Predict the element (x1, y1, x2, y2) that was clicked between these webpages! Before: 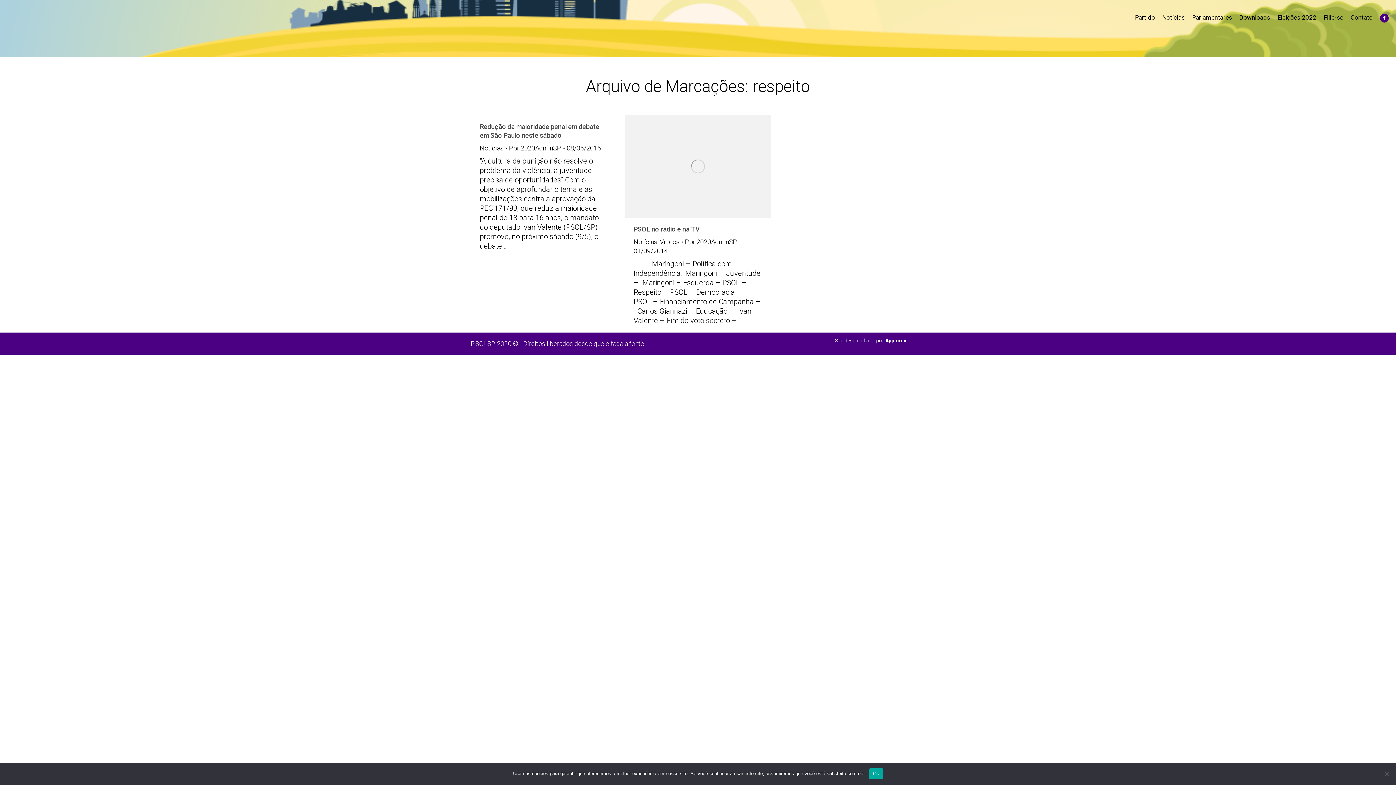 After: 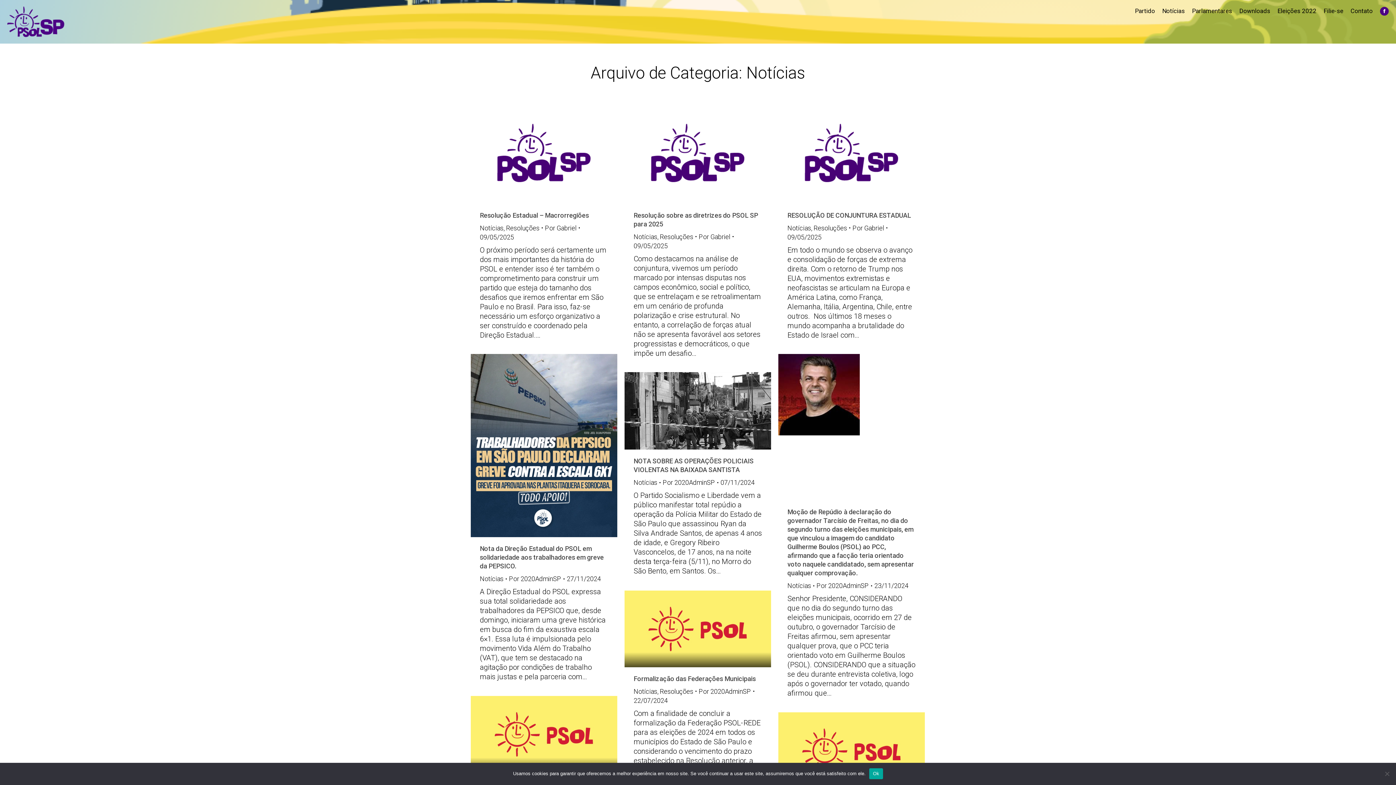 Action: label: Notícias bbox: (480, 122, 503, 129)